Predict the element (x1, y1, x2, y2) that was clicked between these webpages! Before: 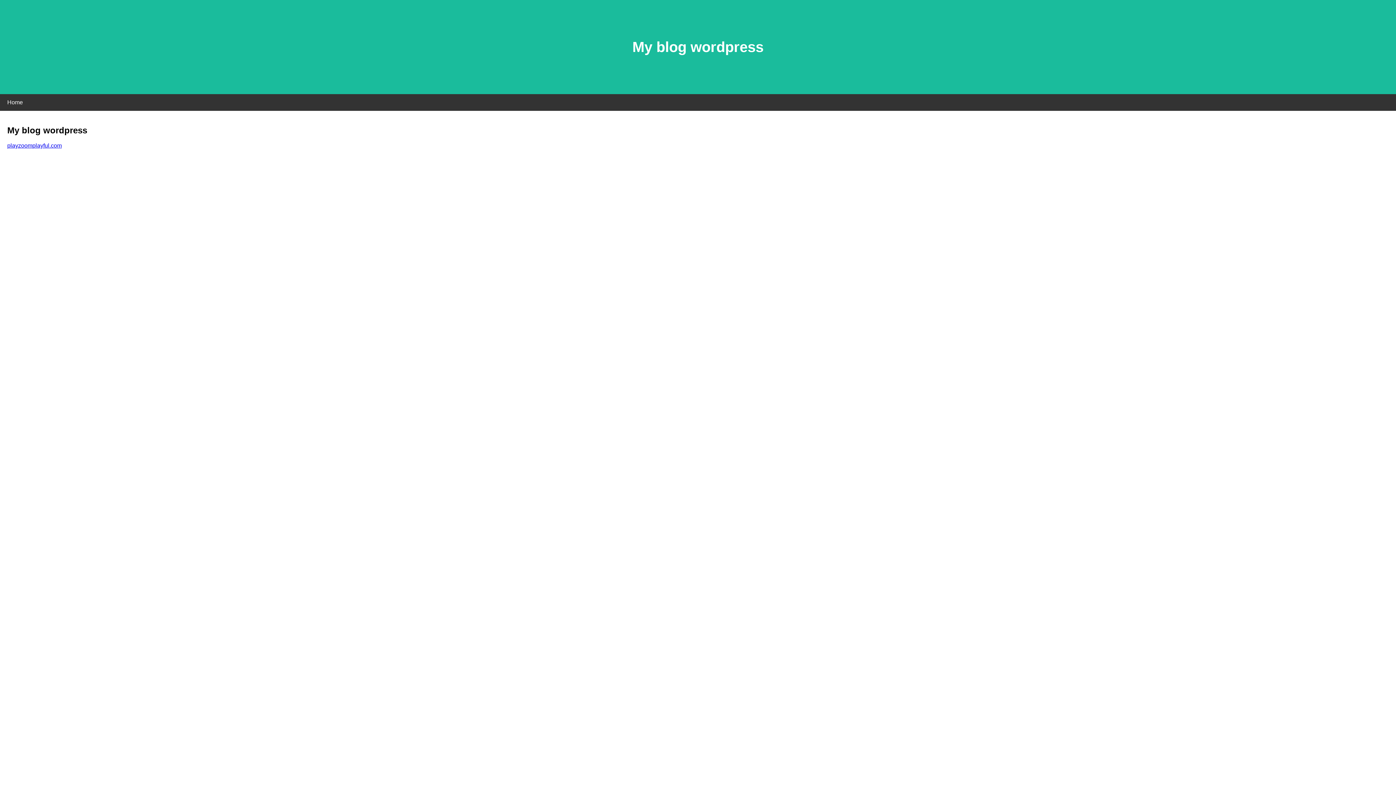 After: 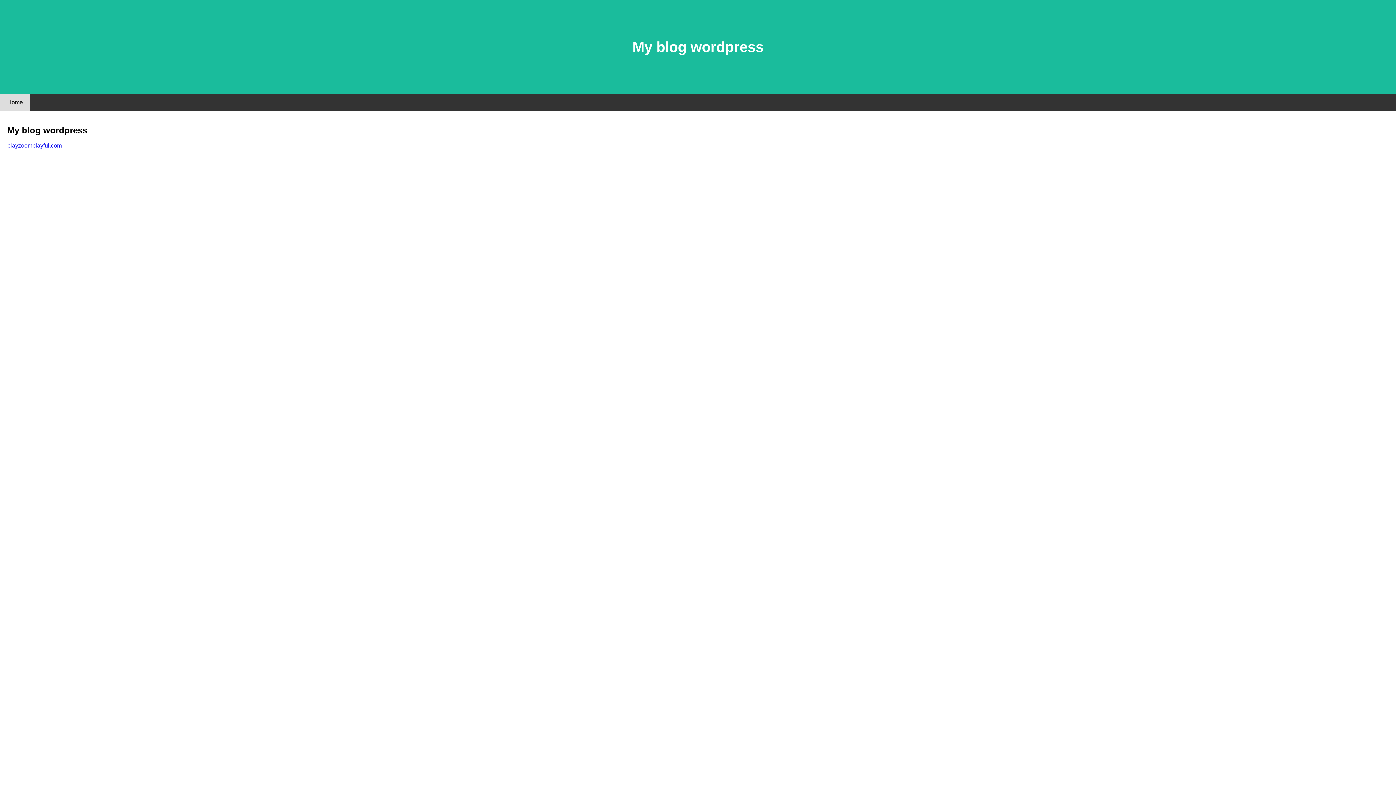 Action: bbox: (0, 94, 30, 110) label: Home